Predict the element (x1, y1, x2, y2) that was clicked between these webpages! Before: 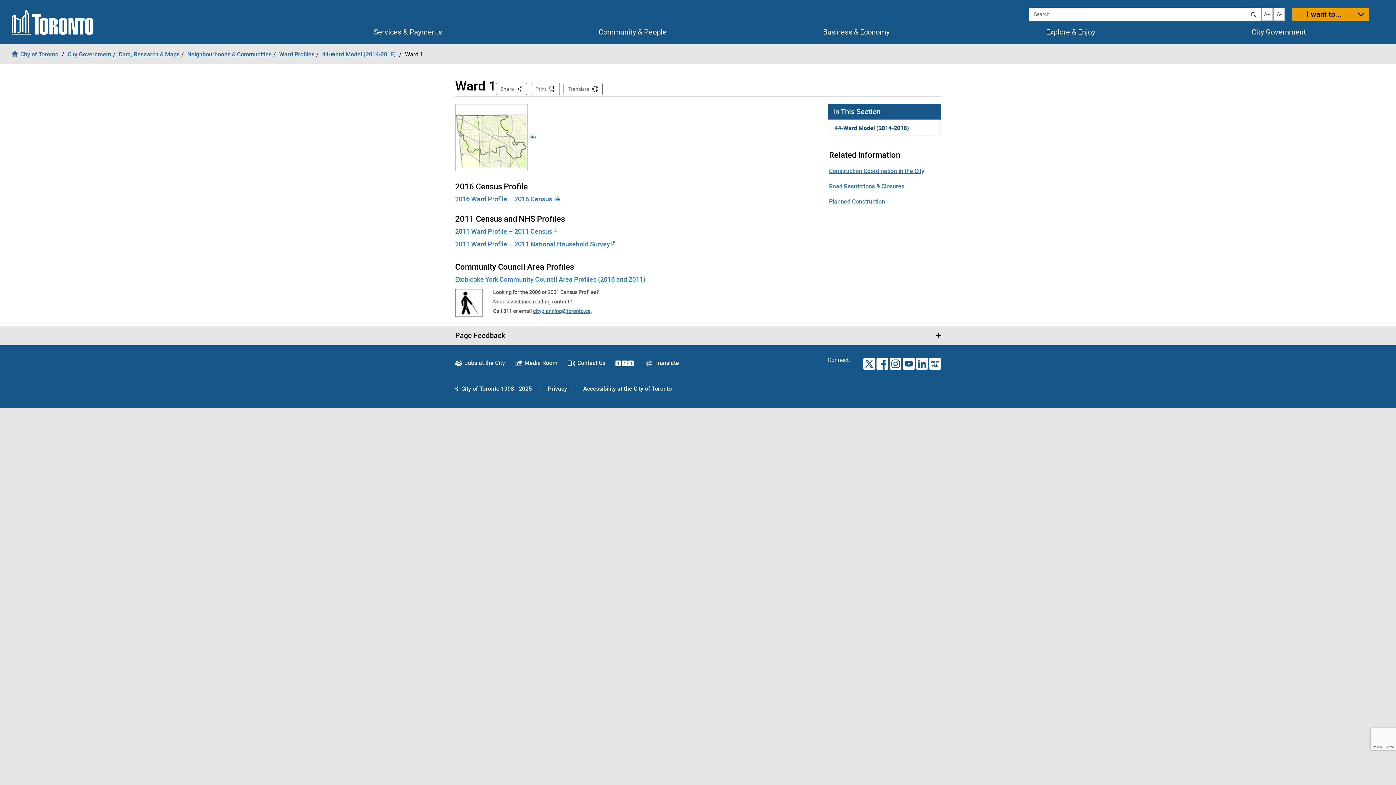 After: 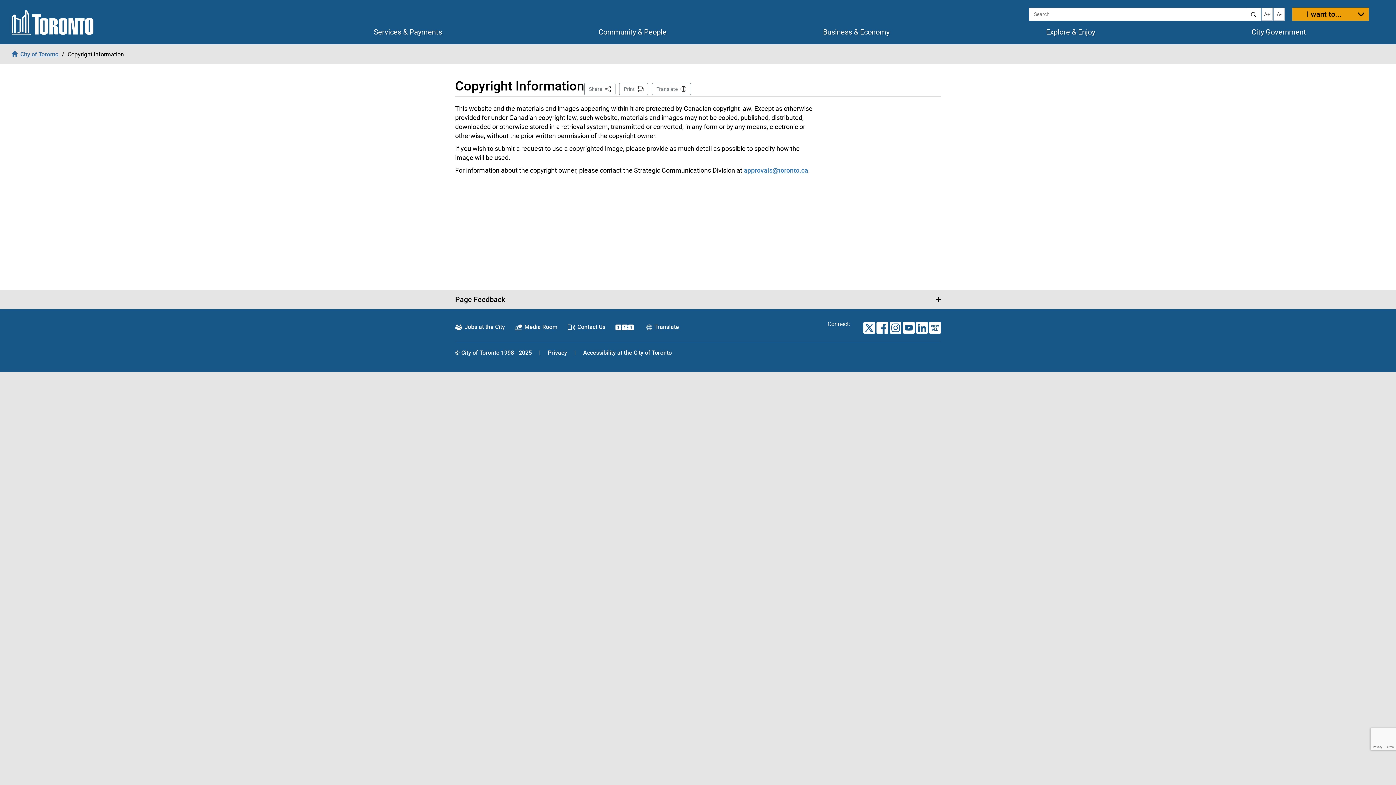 Action: label: © City of Toronto 1998 - 2025 bbox: (455, 384, 532, 392)